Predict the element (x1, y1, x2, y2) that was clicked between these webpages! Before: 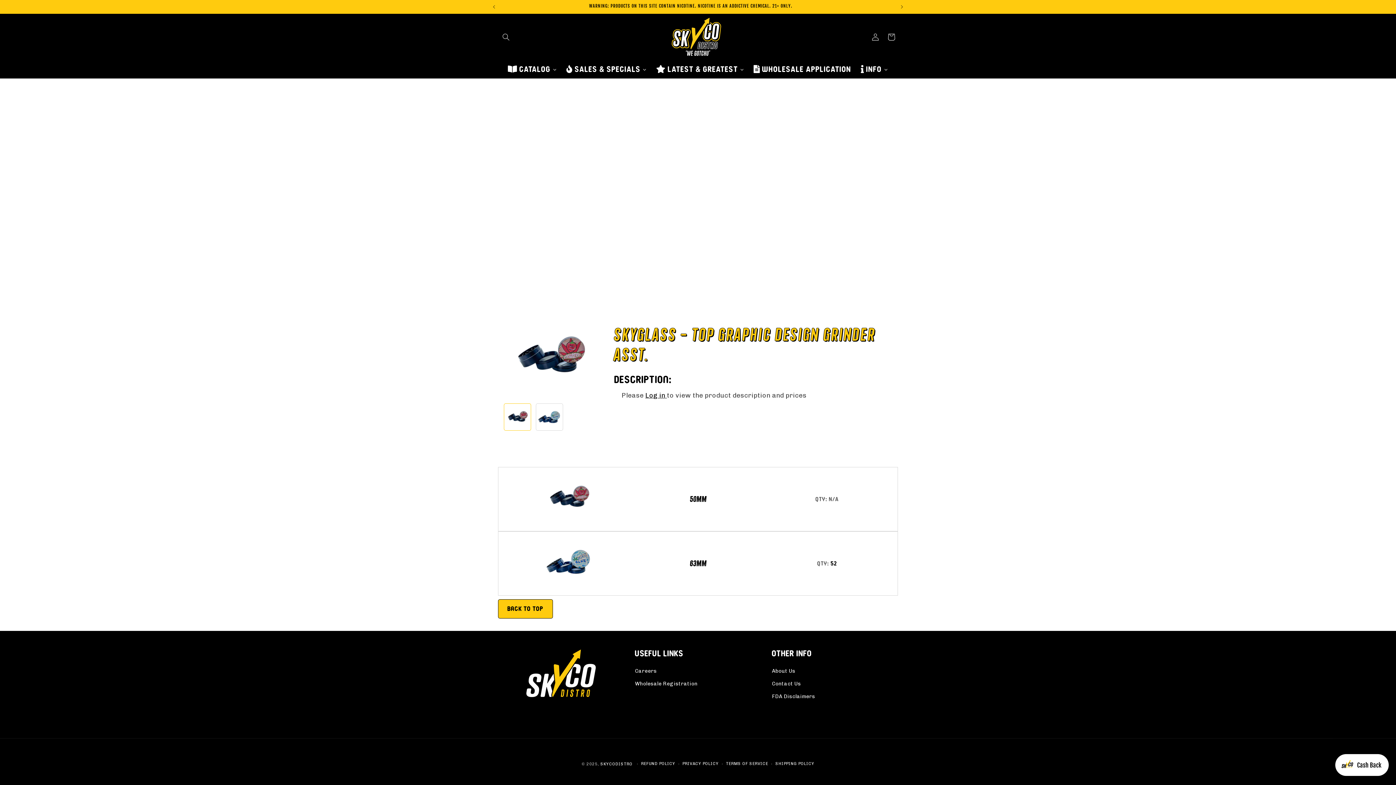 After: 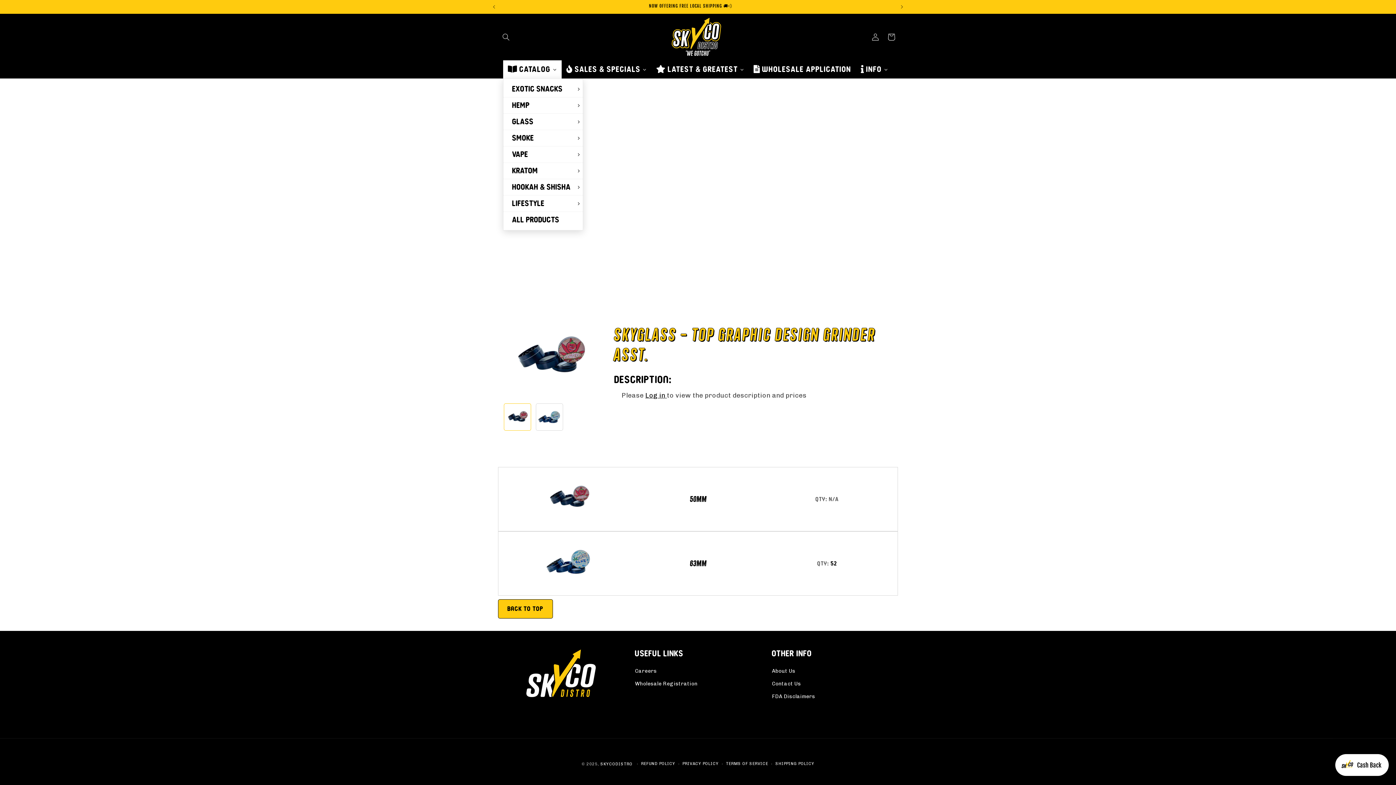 Action: bbox: (503, 60, 561, 78) label: CATALOG